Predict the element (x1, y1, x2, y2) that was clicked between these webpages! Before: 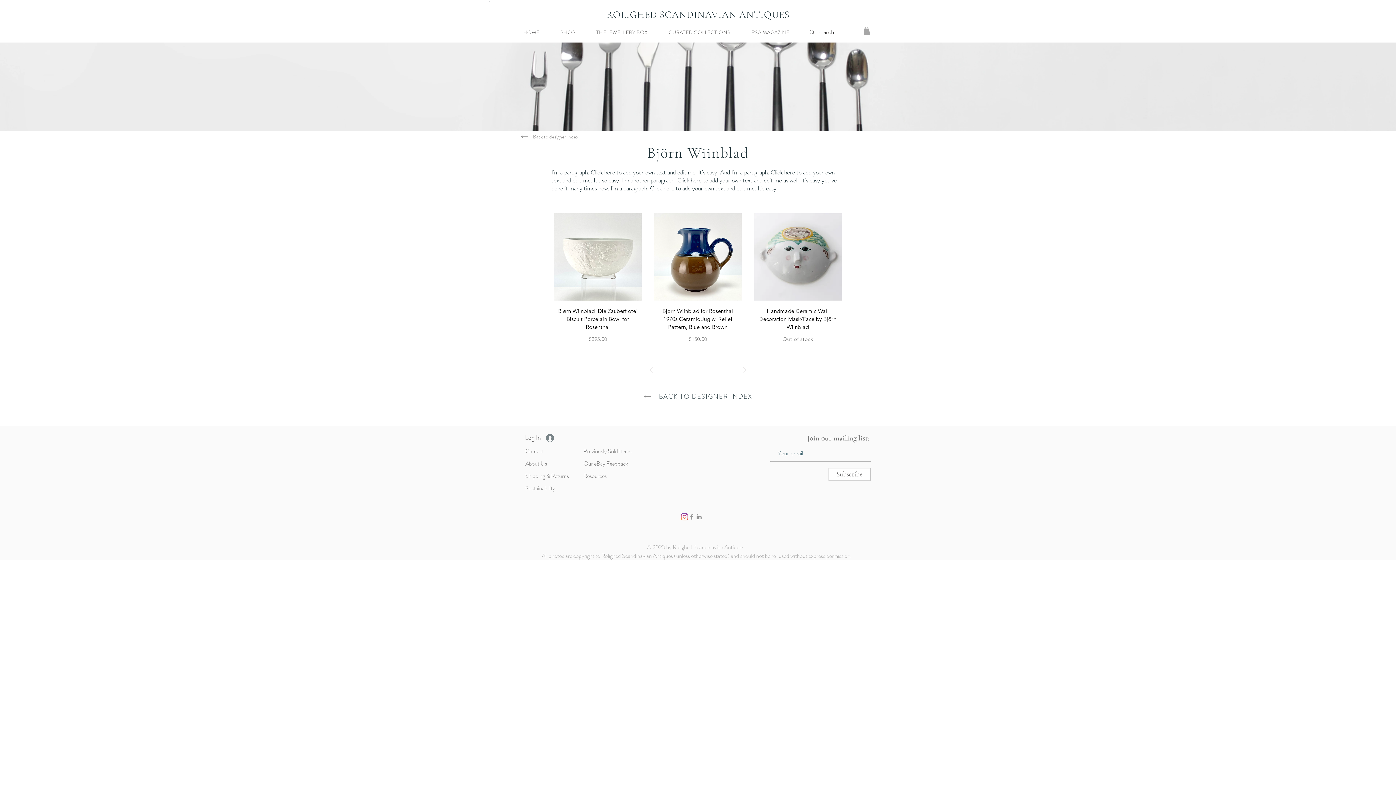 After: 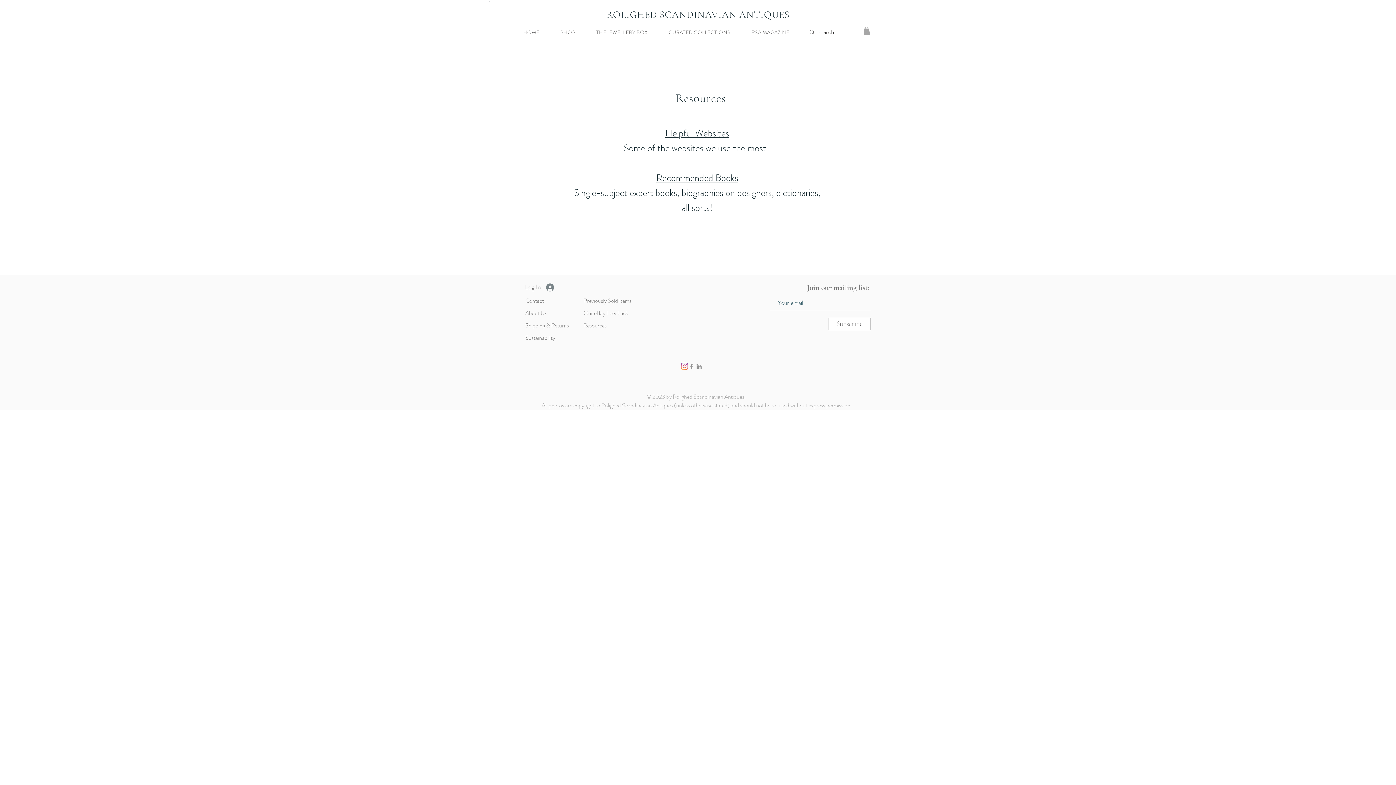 Action: label: Resources bbox: (583, 471, 606, 480)